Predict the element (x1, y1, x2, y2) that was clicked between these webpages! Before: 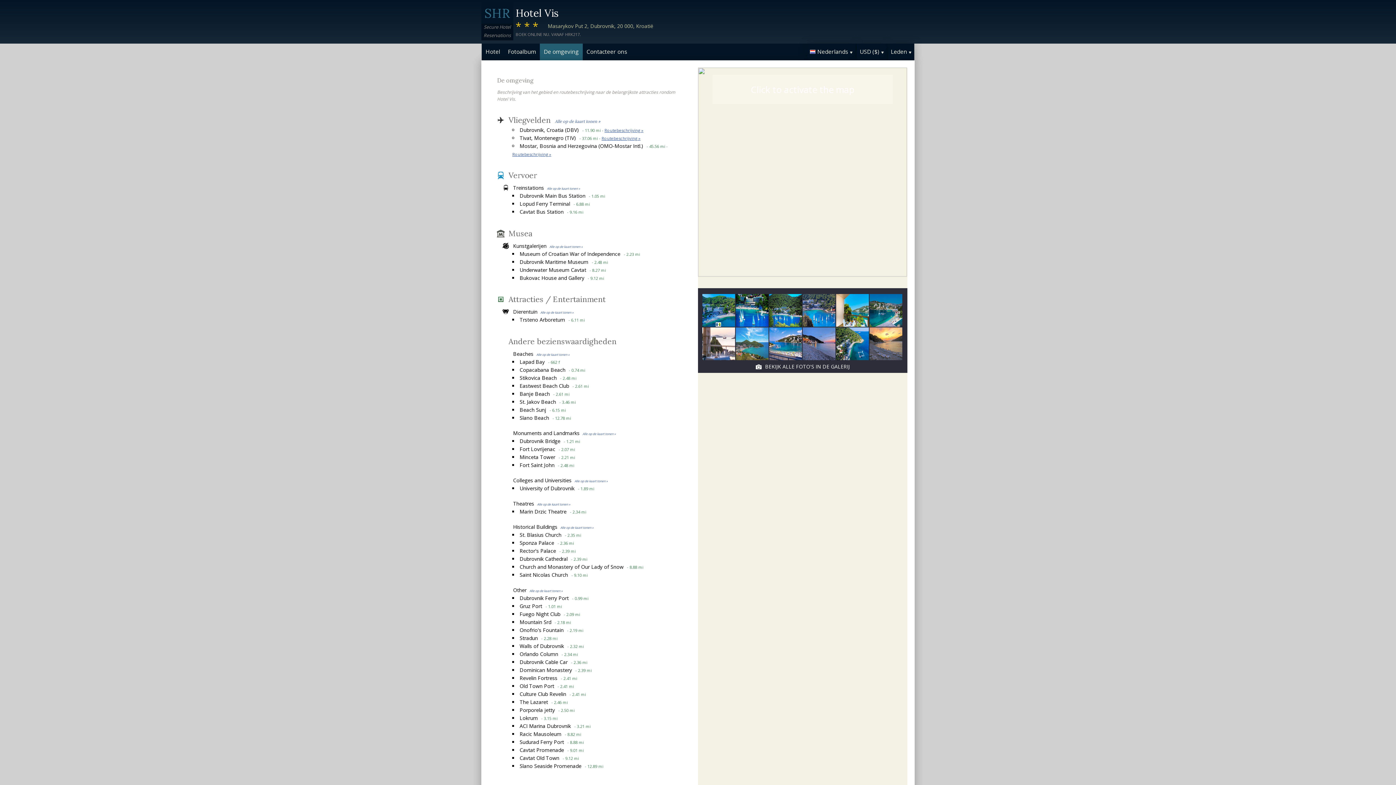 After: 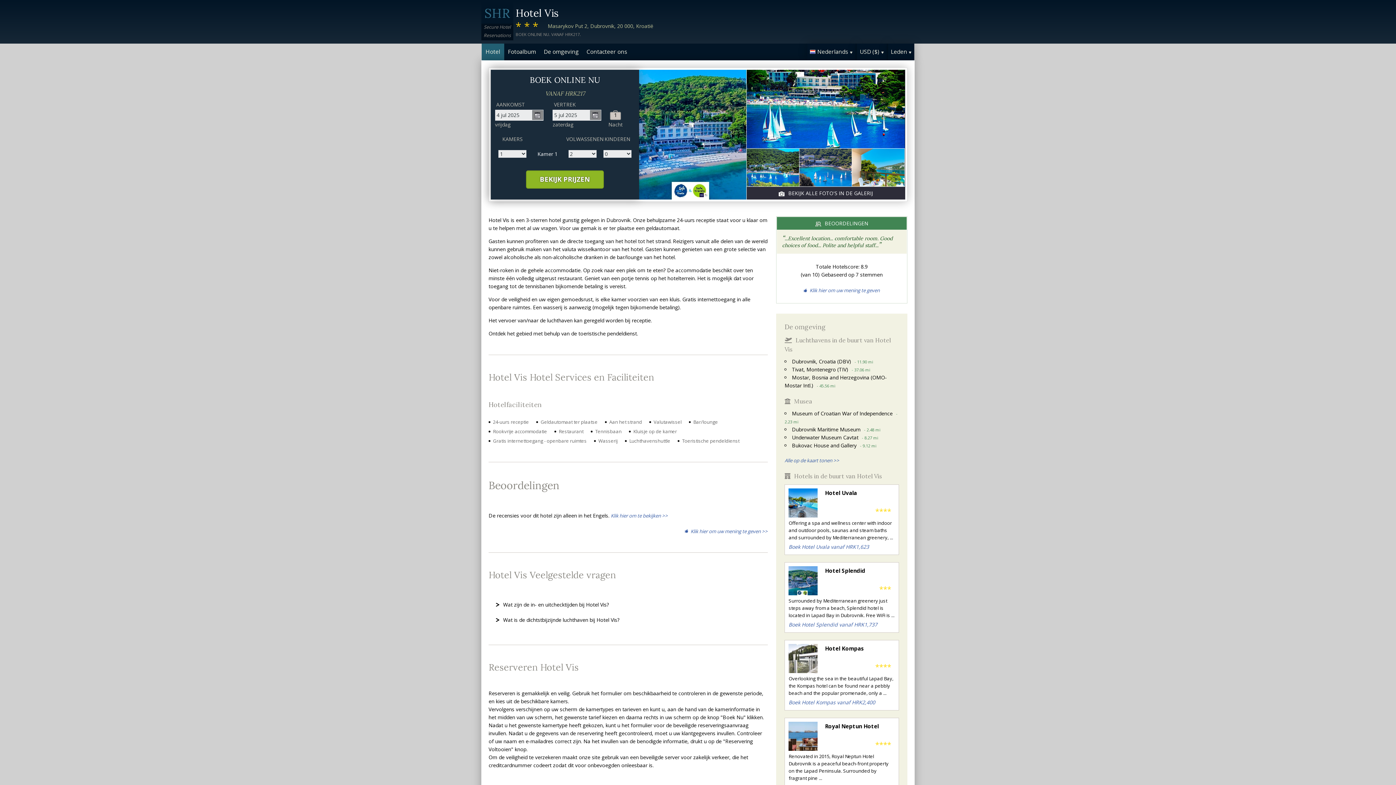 Action: bbox: (481, 44, 504, 59) label: Hotel